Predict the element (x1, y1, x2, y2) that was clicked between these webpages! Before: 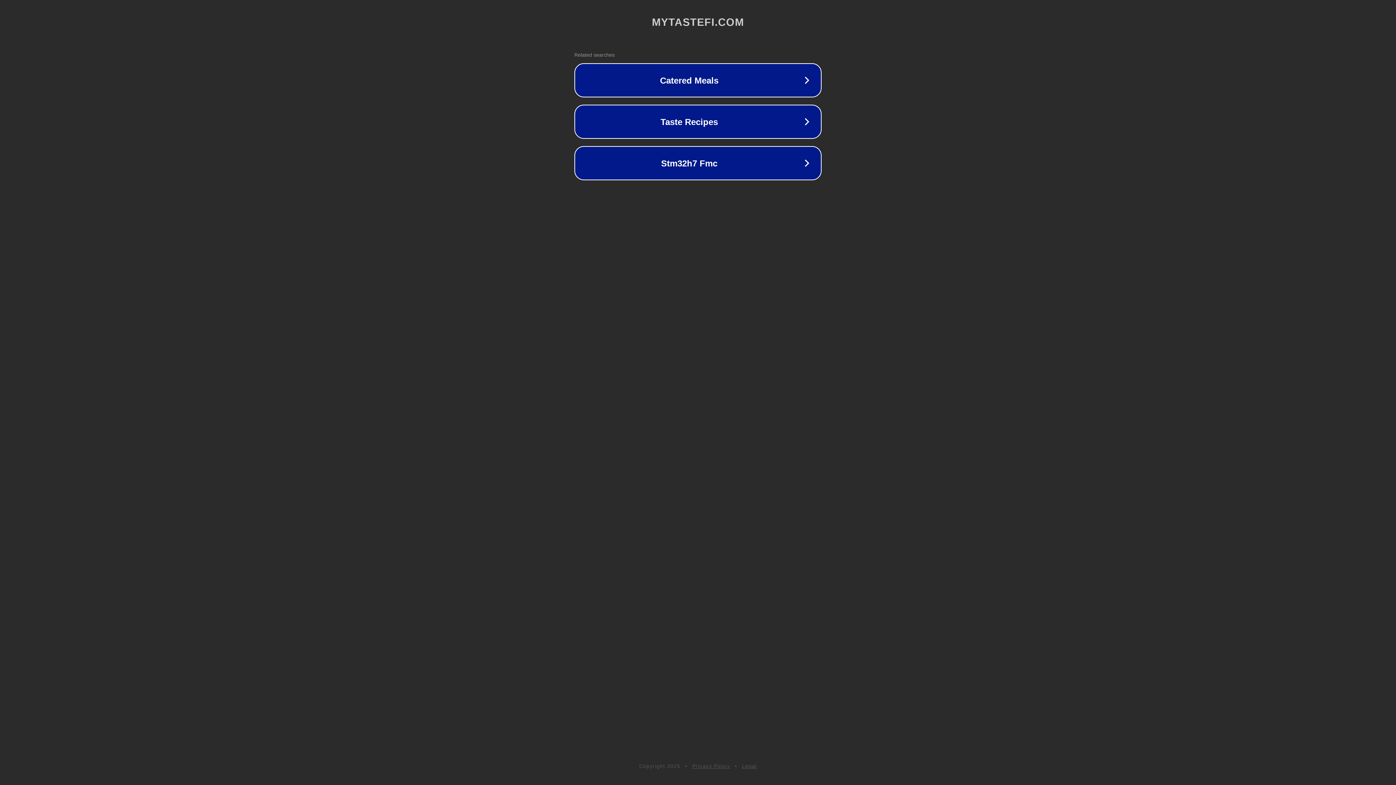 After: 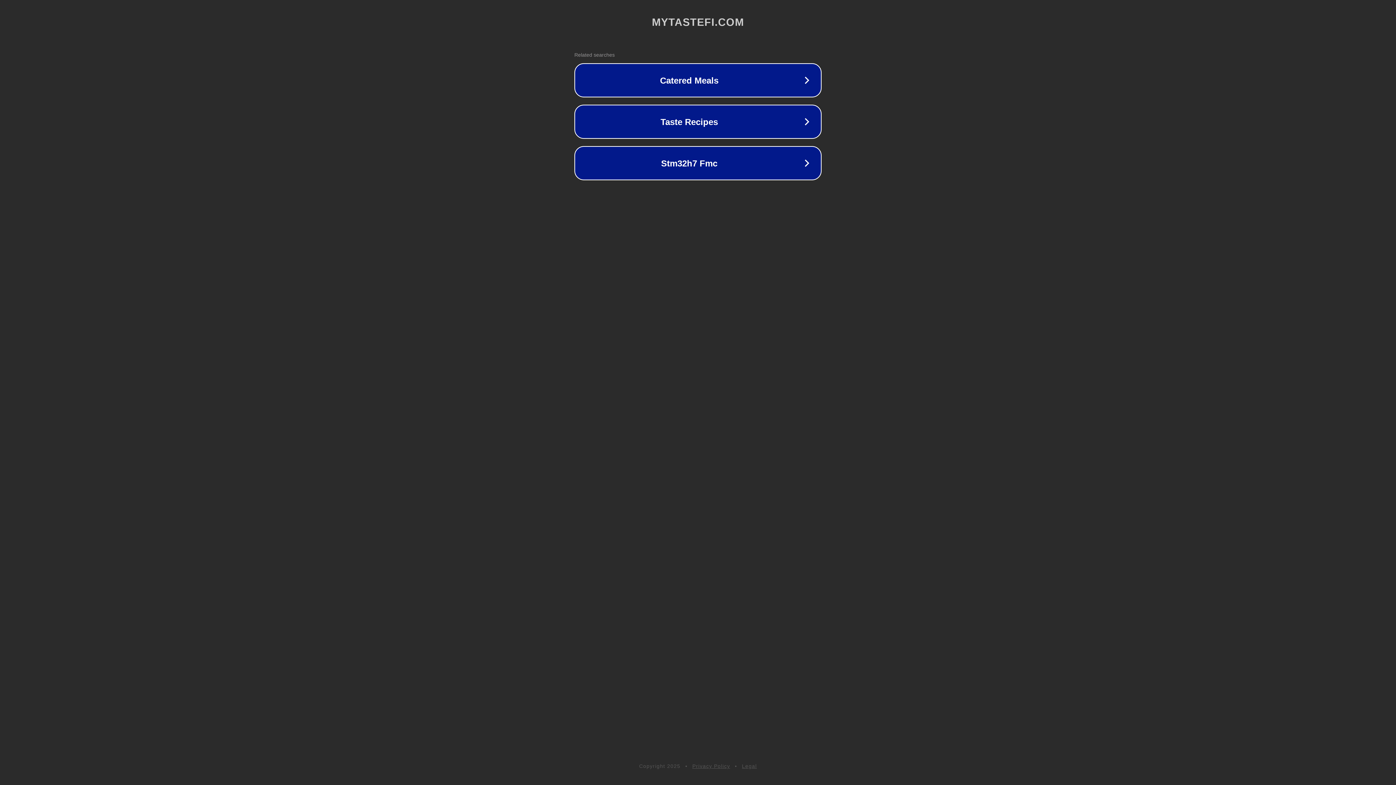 Action: bbox: (692, 763, 730, 769) label: Privacy Policy